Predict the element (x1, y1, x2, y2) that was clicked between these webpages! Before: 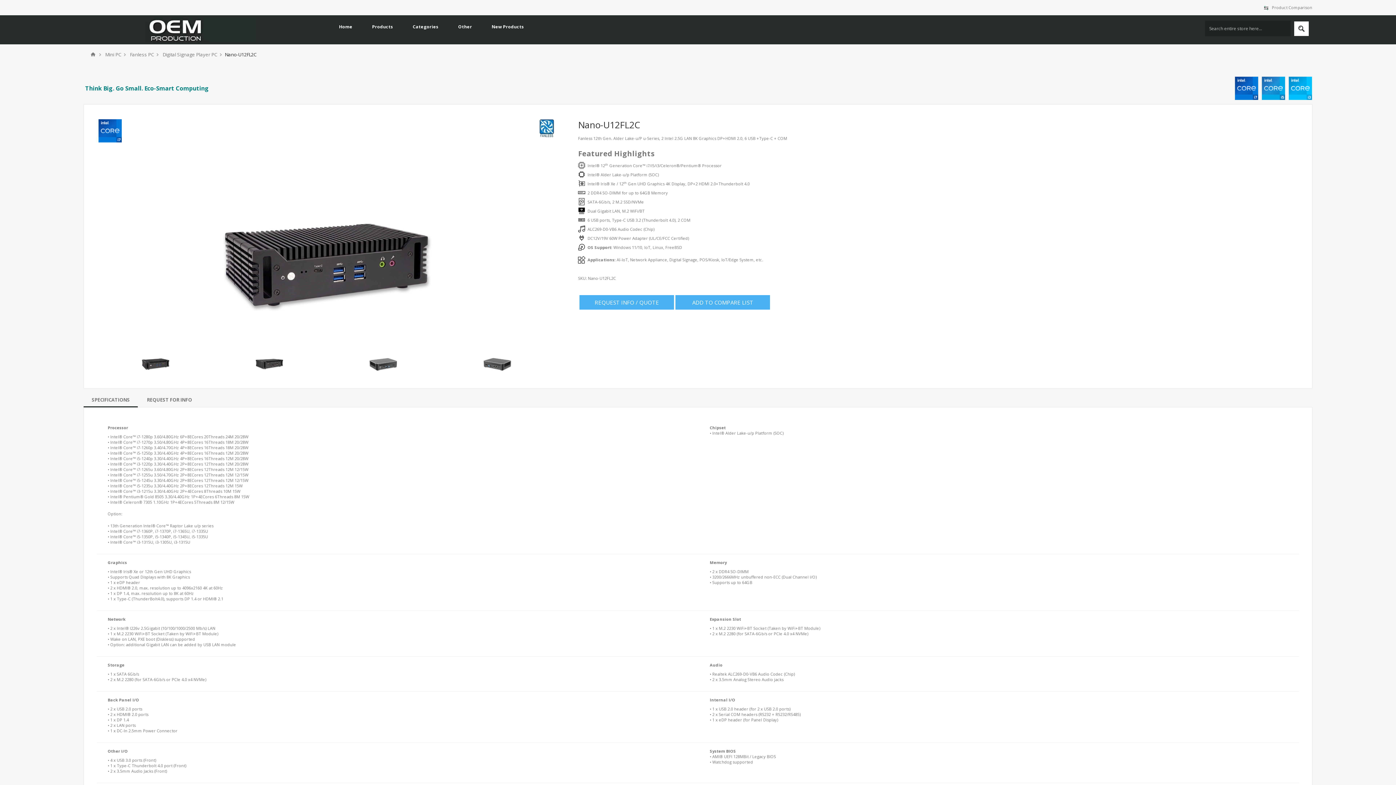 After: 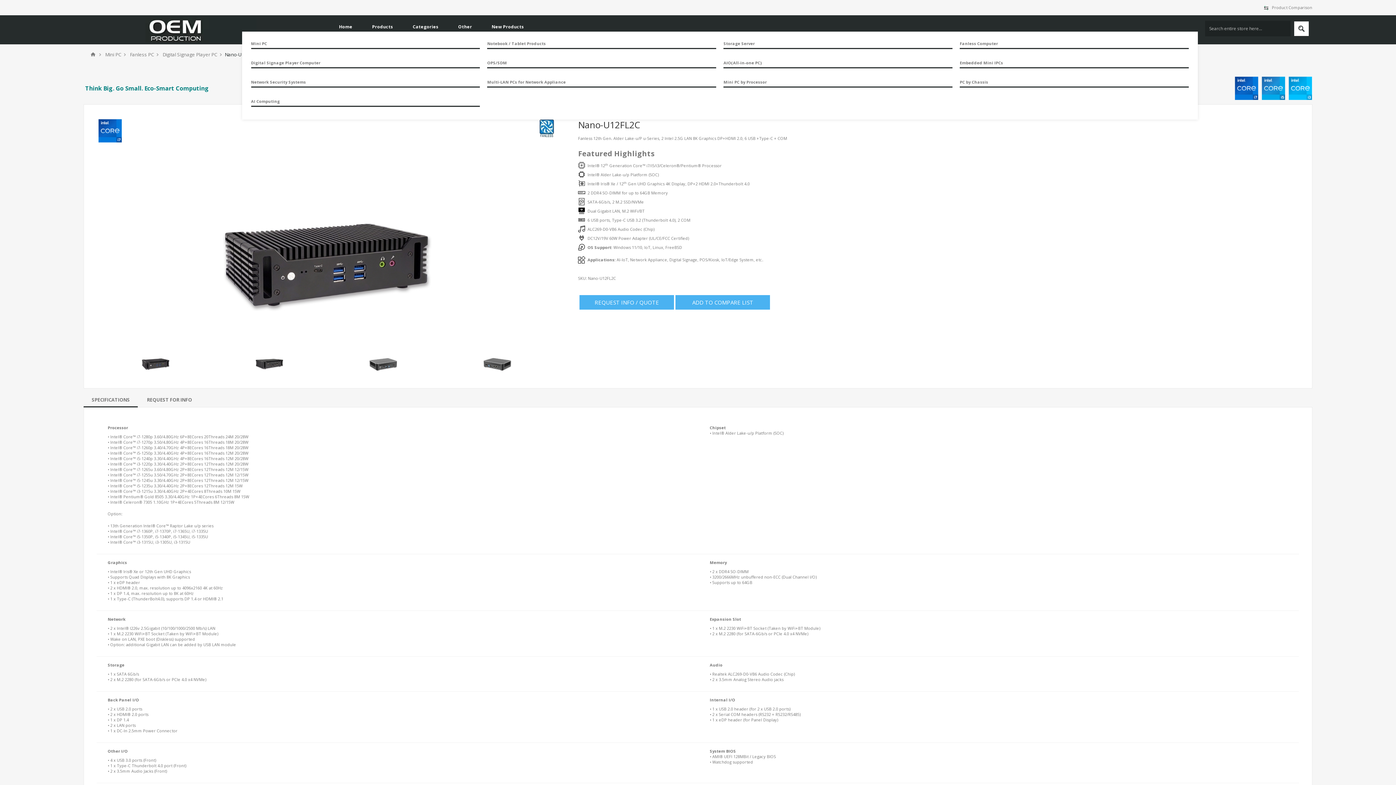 Action: bbox: (362, 21, 403, 31) label: Products